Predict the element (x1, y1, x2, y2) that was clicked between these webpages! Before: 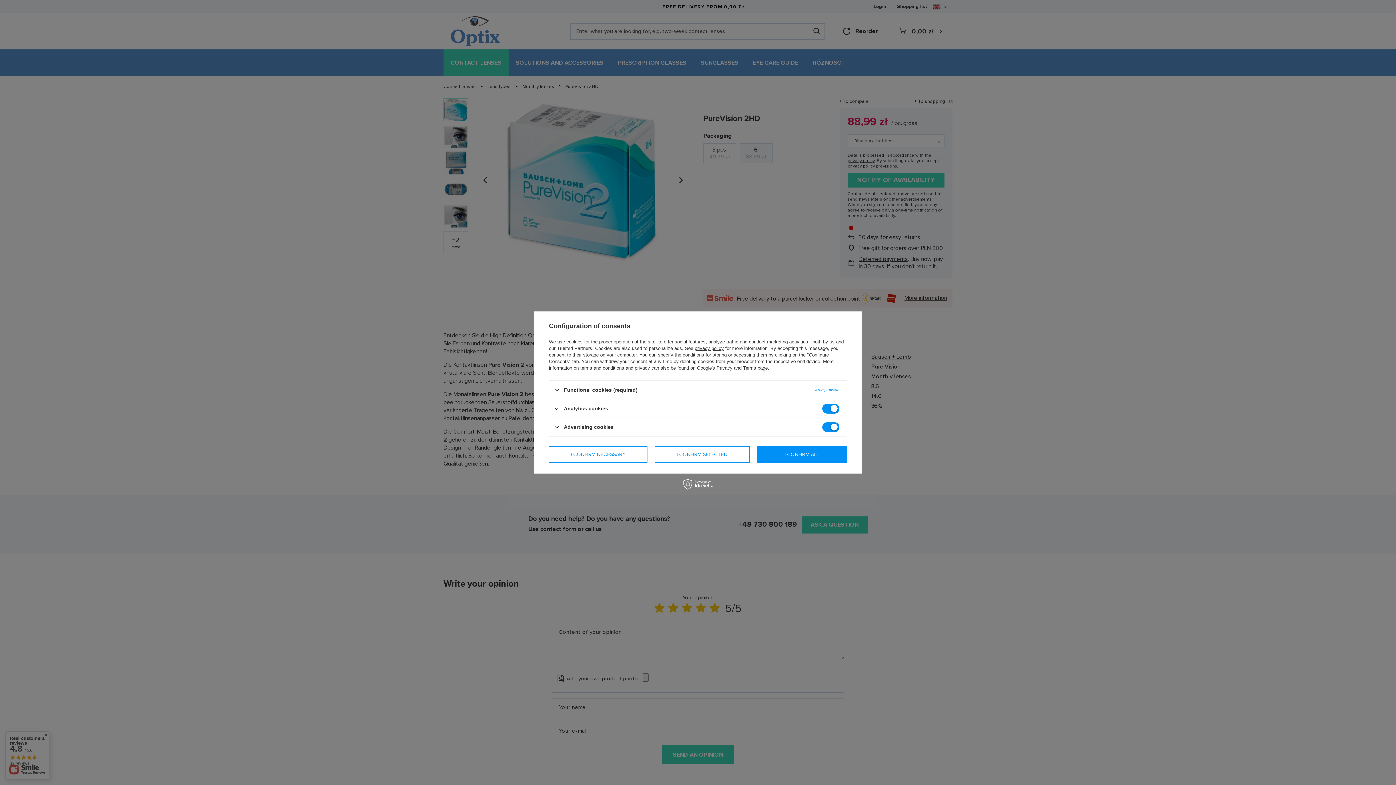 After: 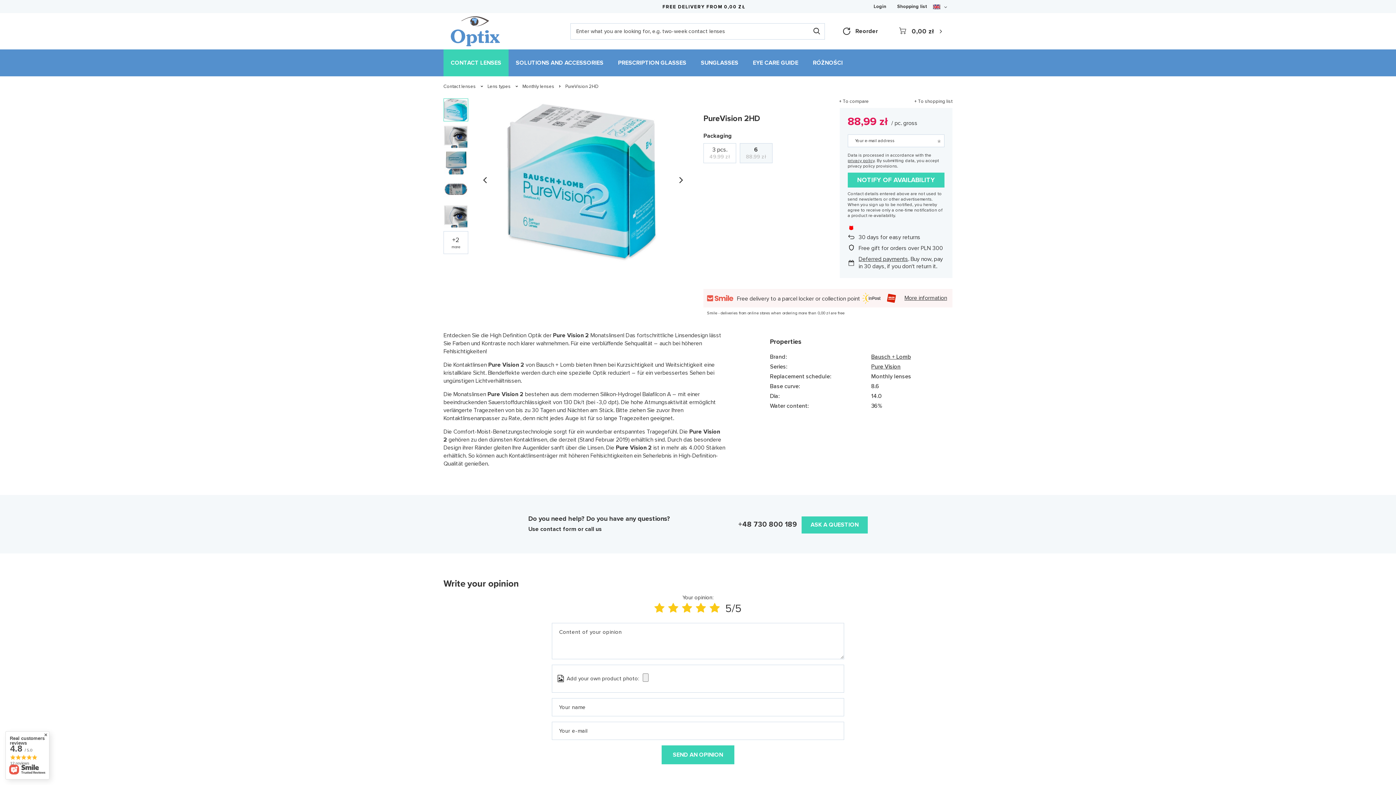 Action: bbox: (655, 446, 749, 462) label: I CONFIRM SELECTED